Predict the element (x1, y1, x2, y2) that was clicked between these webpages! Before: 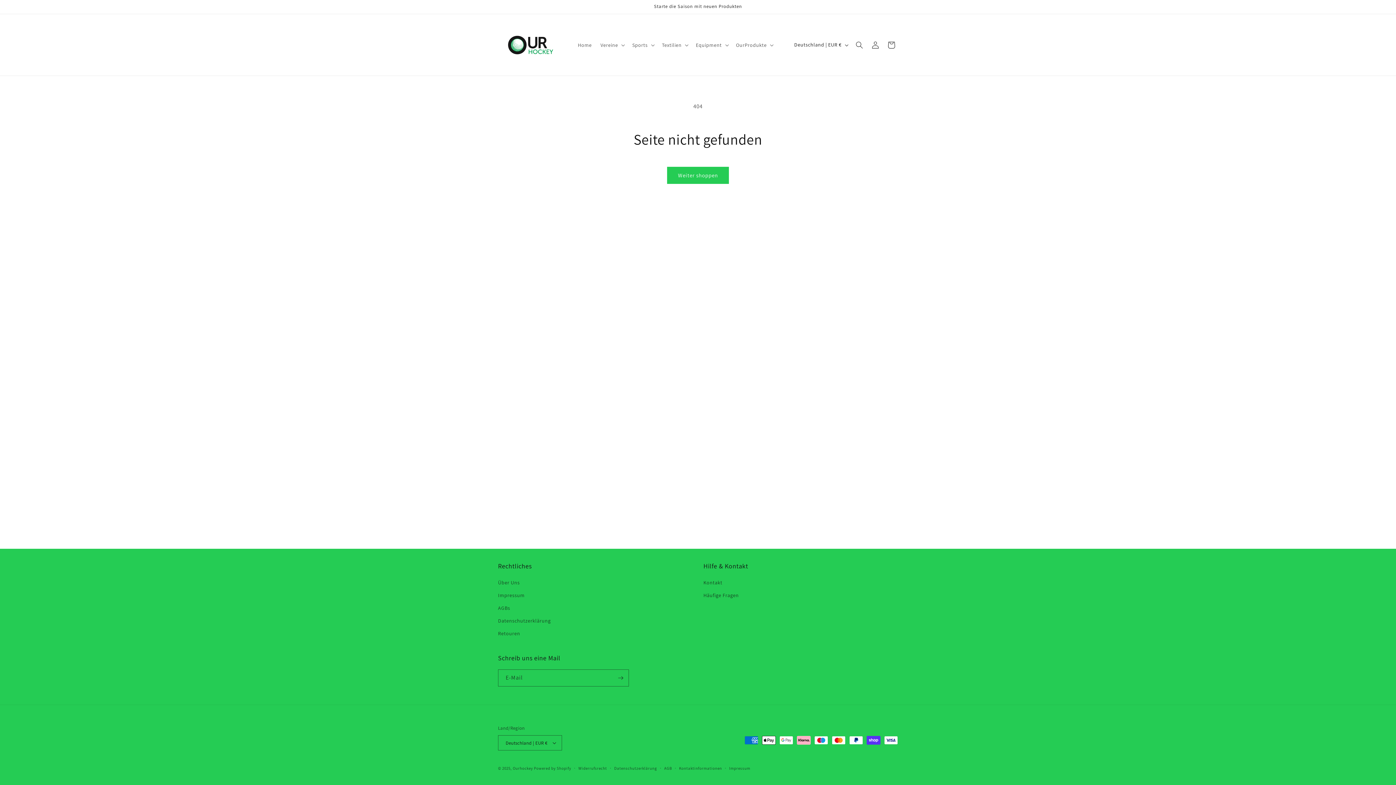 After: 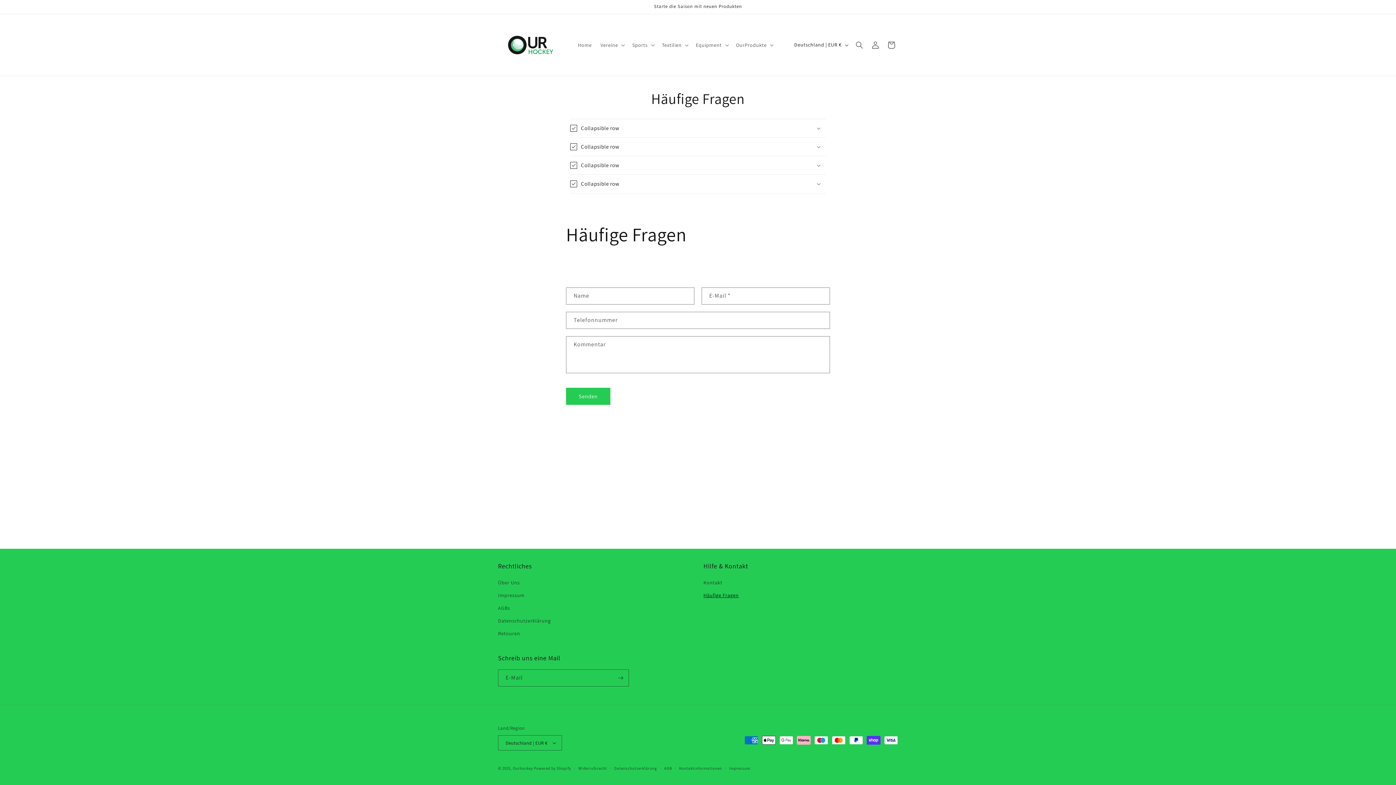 Action: bbox: (703, 589, 739, 602) label: Häufige Fragen